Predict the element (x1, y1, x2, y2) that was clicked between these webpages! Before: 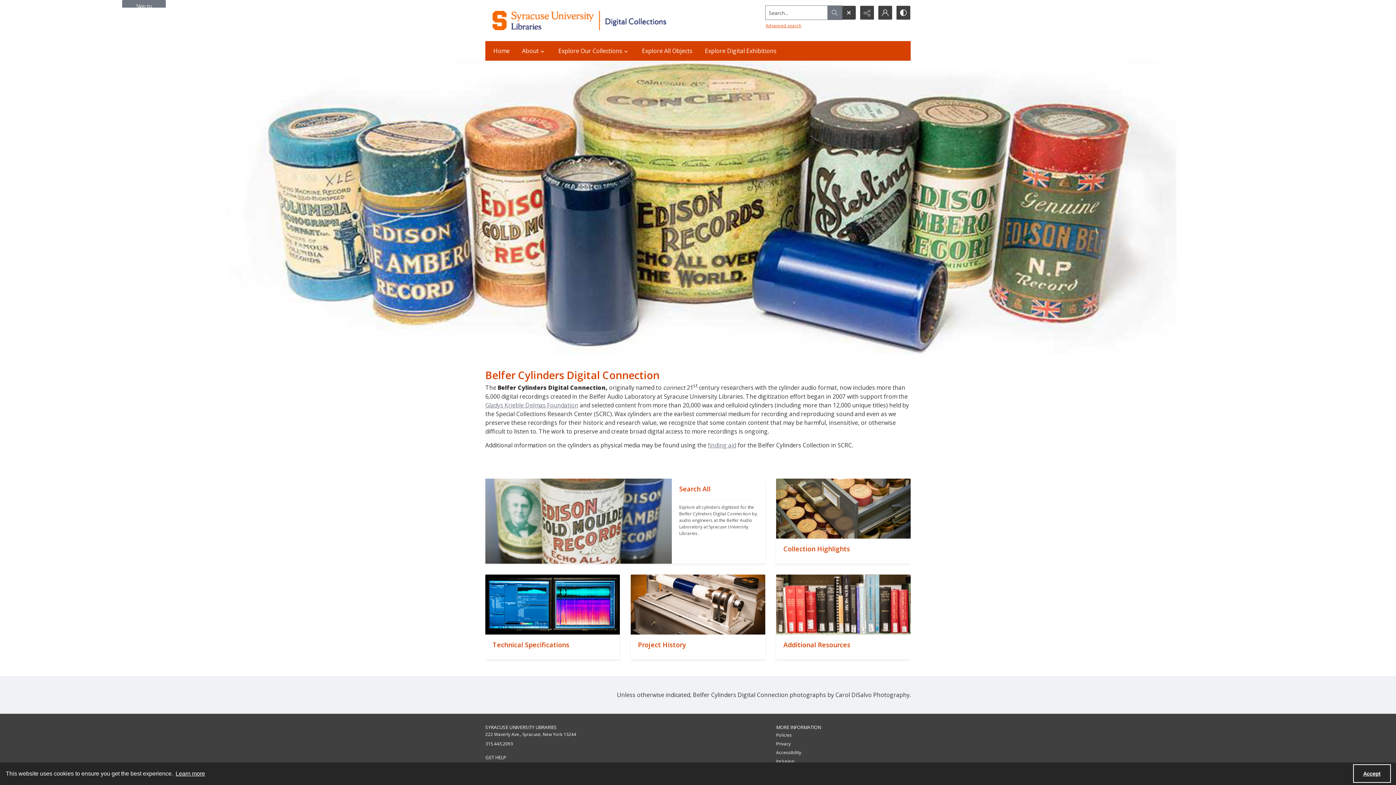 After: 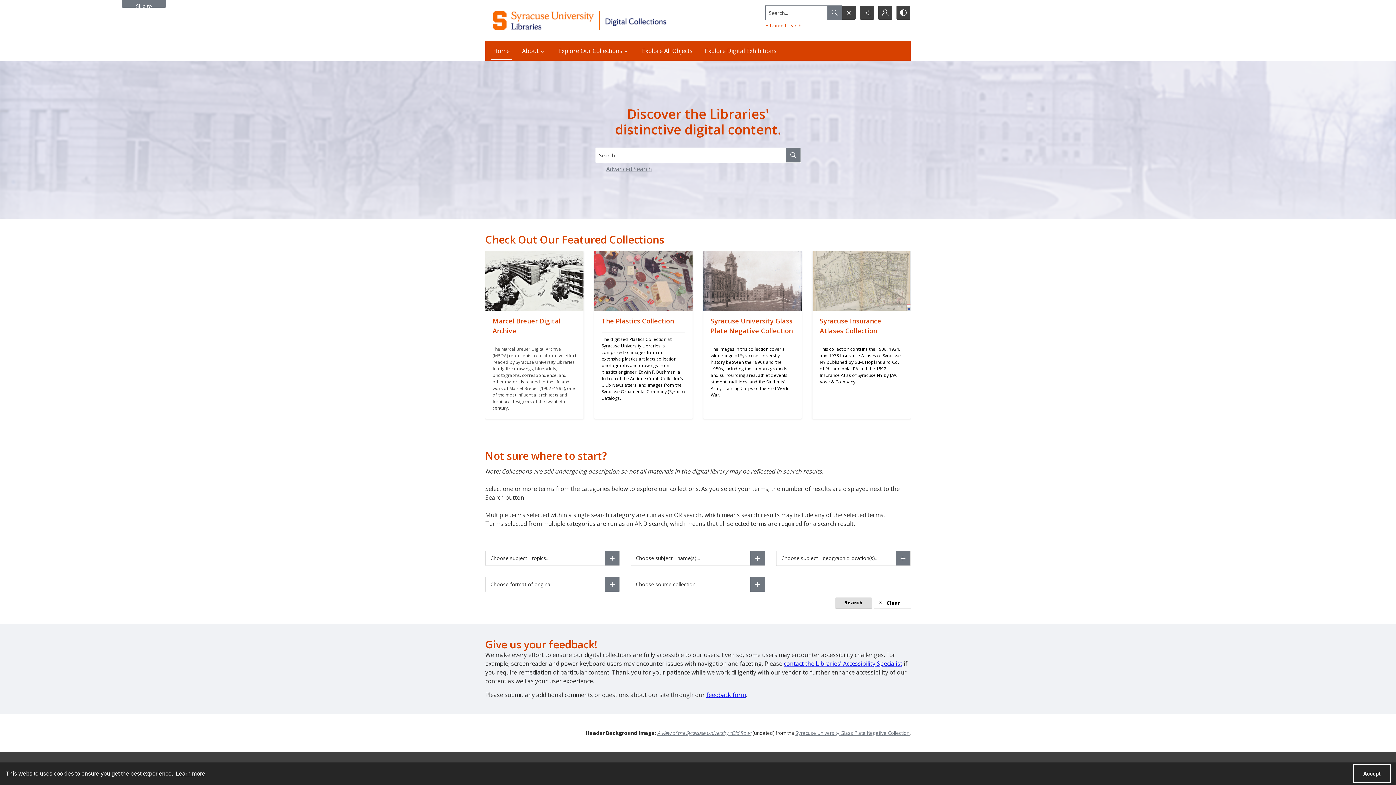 Action: bbox: (489, 41, 514, 60) label: Home